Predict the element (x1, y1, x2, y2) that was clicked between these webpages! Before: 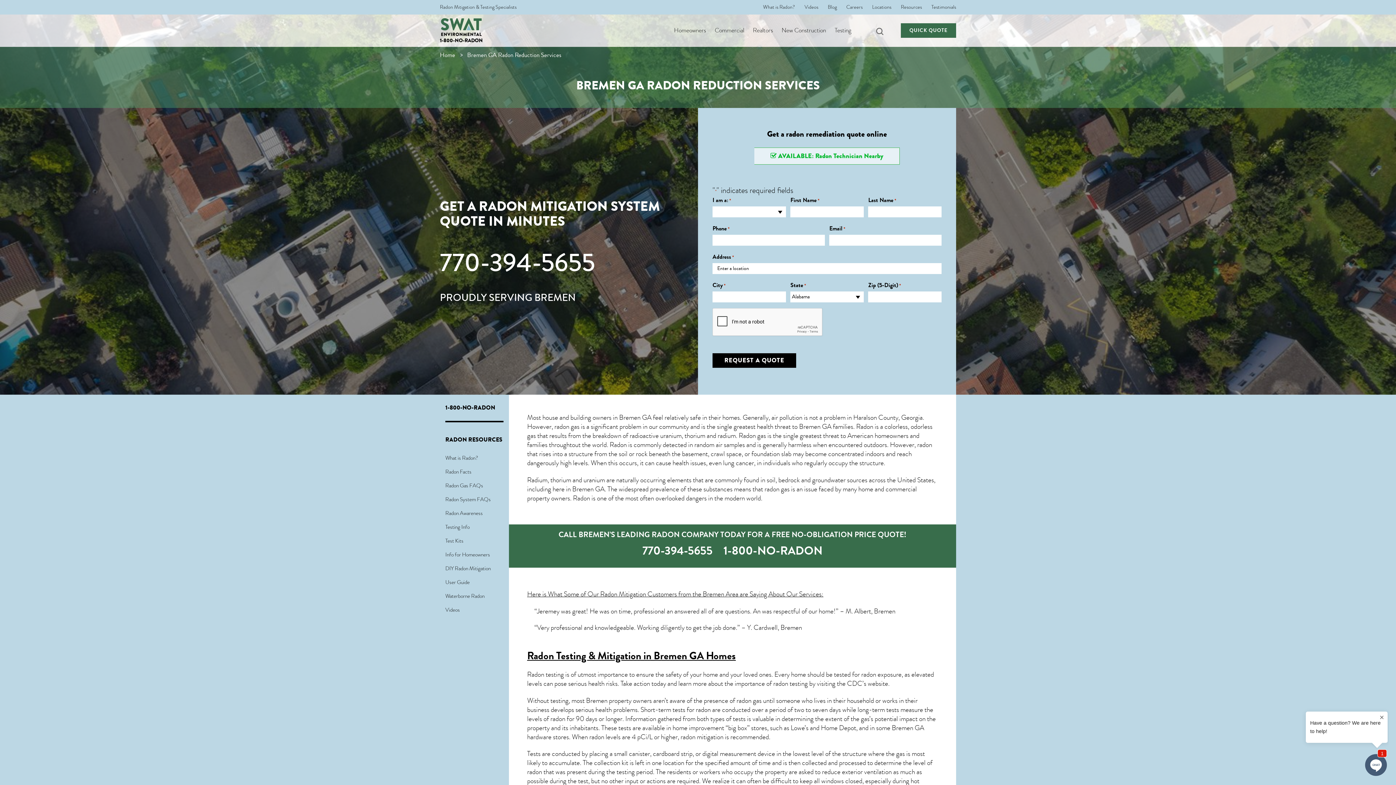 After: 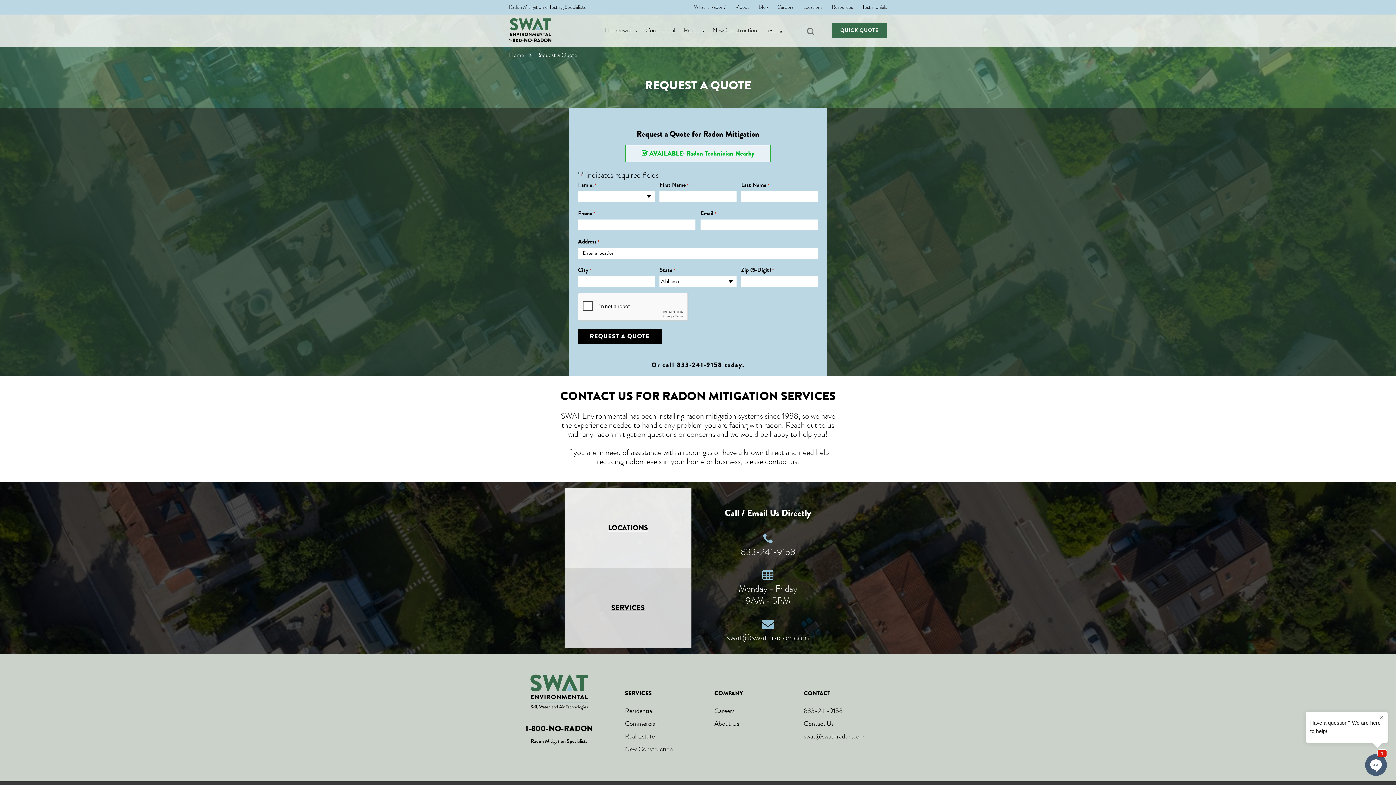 Action: bbox: (901, 23, 956, 37) label: QUICK QUOTE